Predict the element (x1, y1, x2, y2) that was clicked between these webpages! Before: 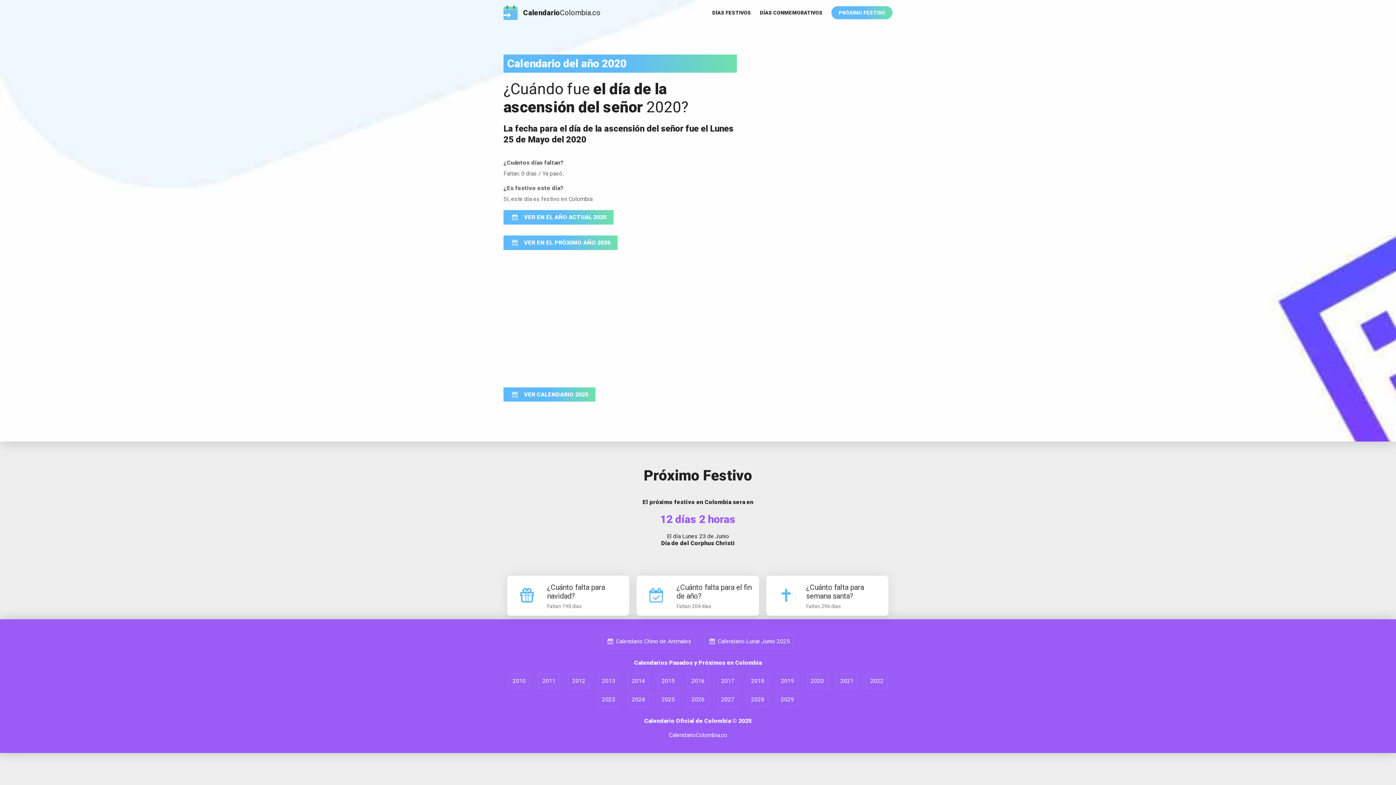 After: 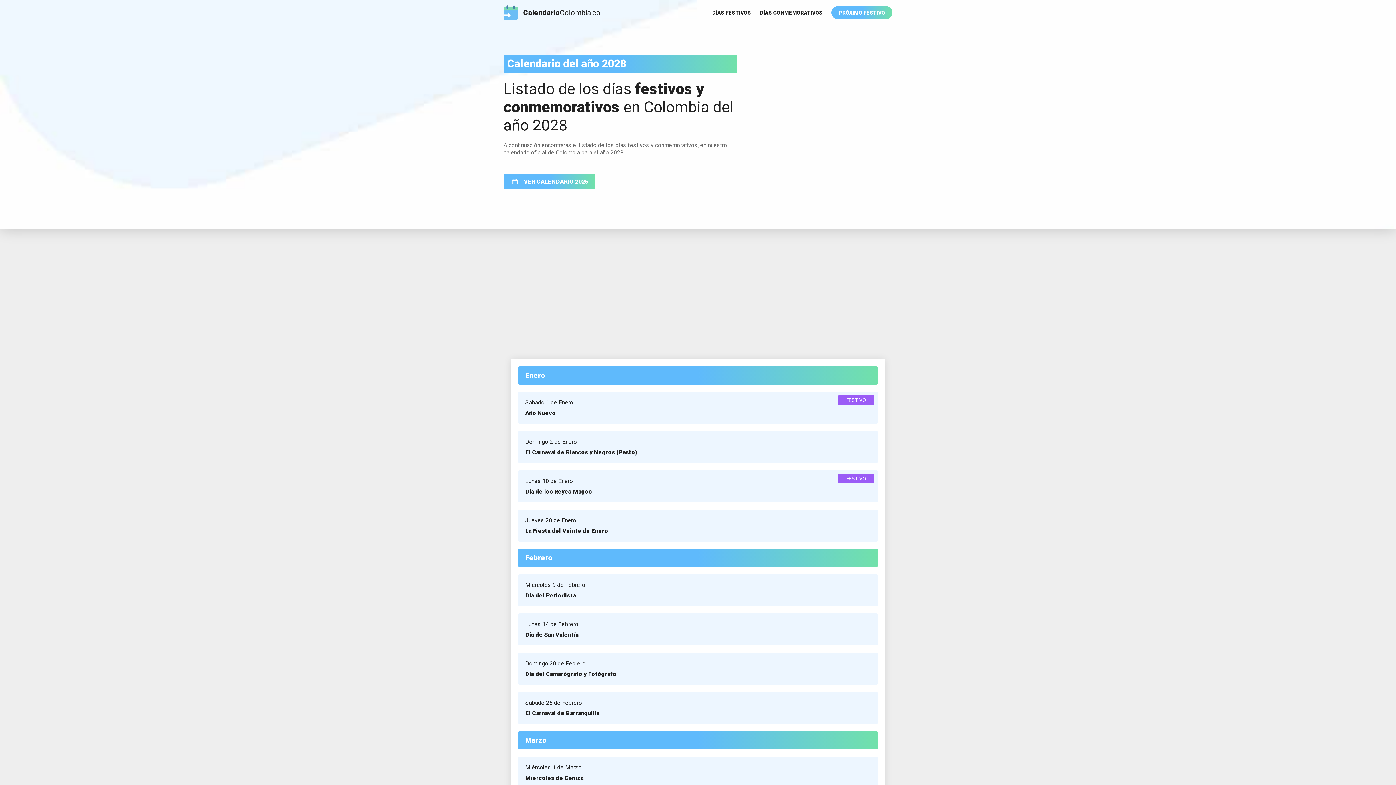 Action: bbox: (747, 692, 768, 707) label: 2028